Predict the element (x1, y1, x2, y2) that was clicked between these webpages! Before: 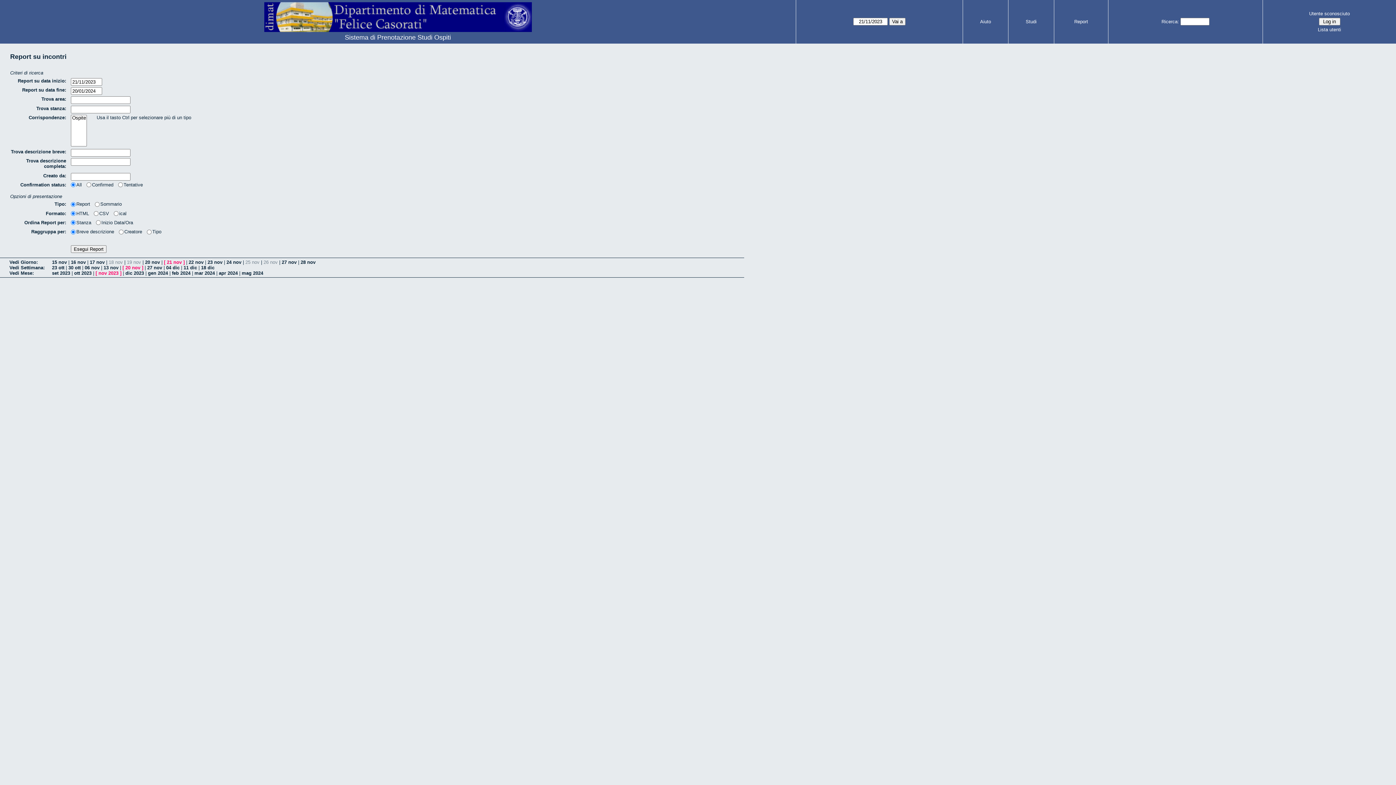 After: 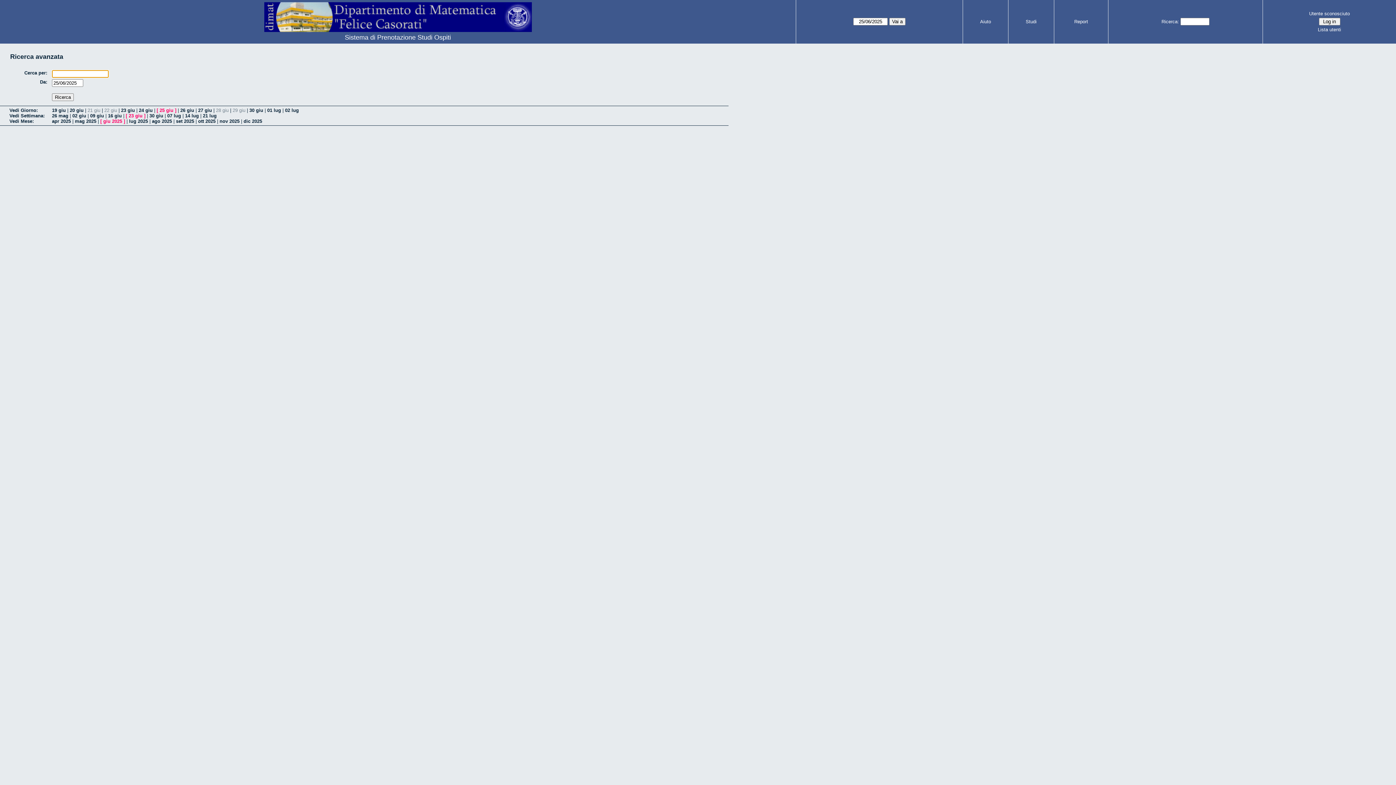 Action: label: Ricerca: bbox: (1161, 18, 1179, 24)